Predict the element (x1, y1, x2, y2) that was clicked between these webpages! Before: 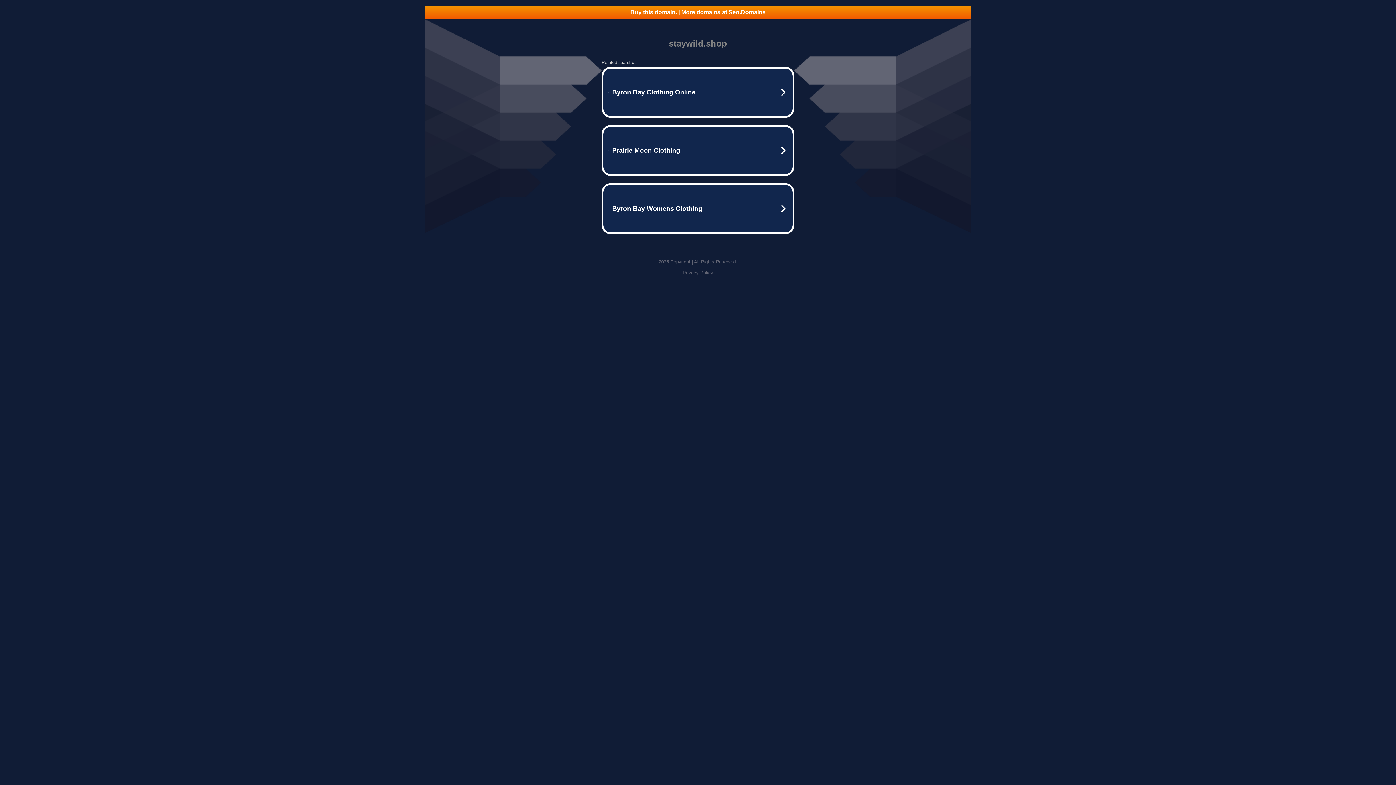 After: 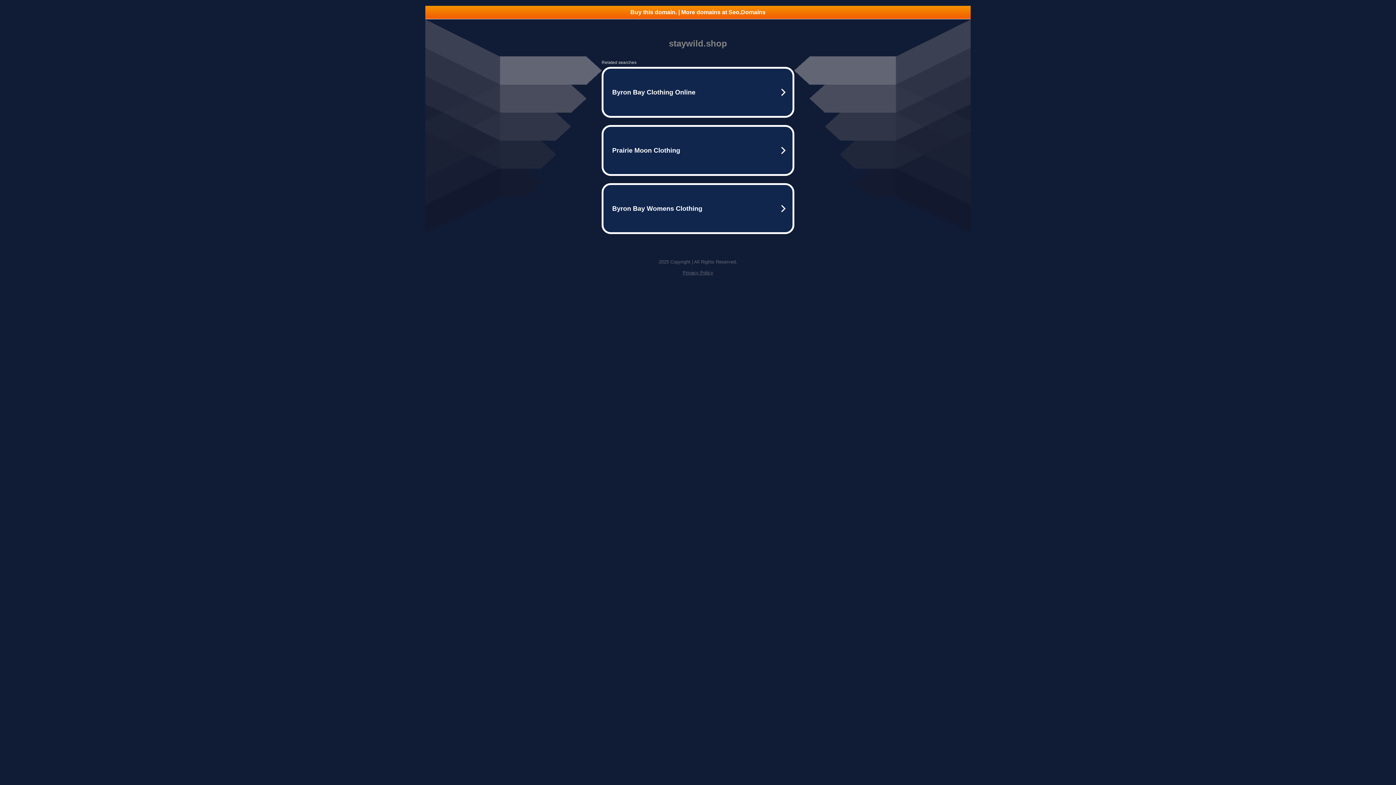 Action: label: Privacy Policy bbox: (682, 270, 713, 275)